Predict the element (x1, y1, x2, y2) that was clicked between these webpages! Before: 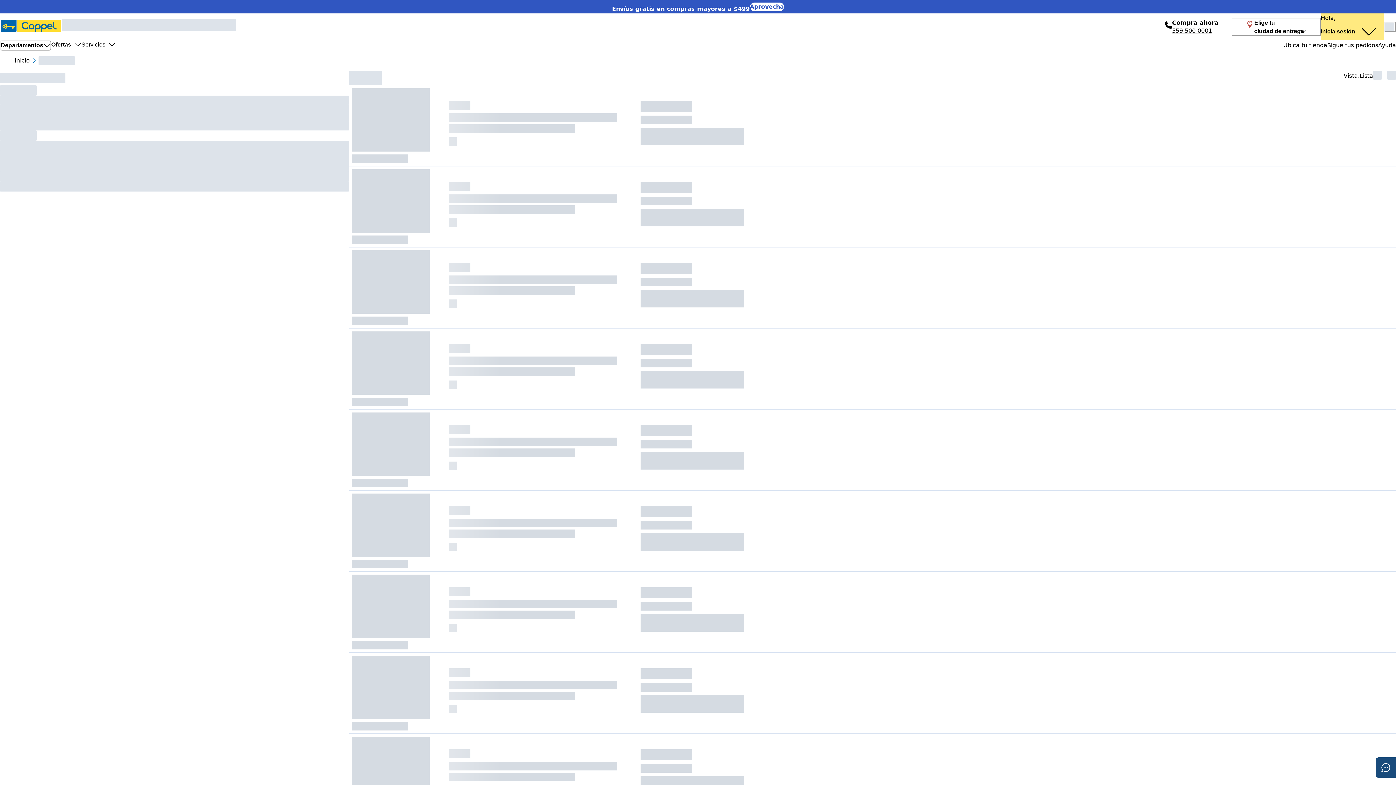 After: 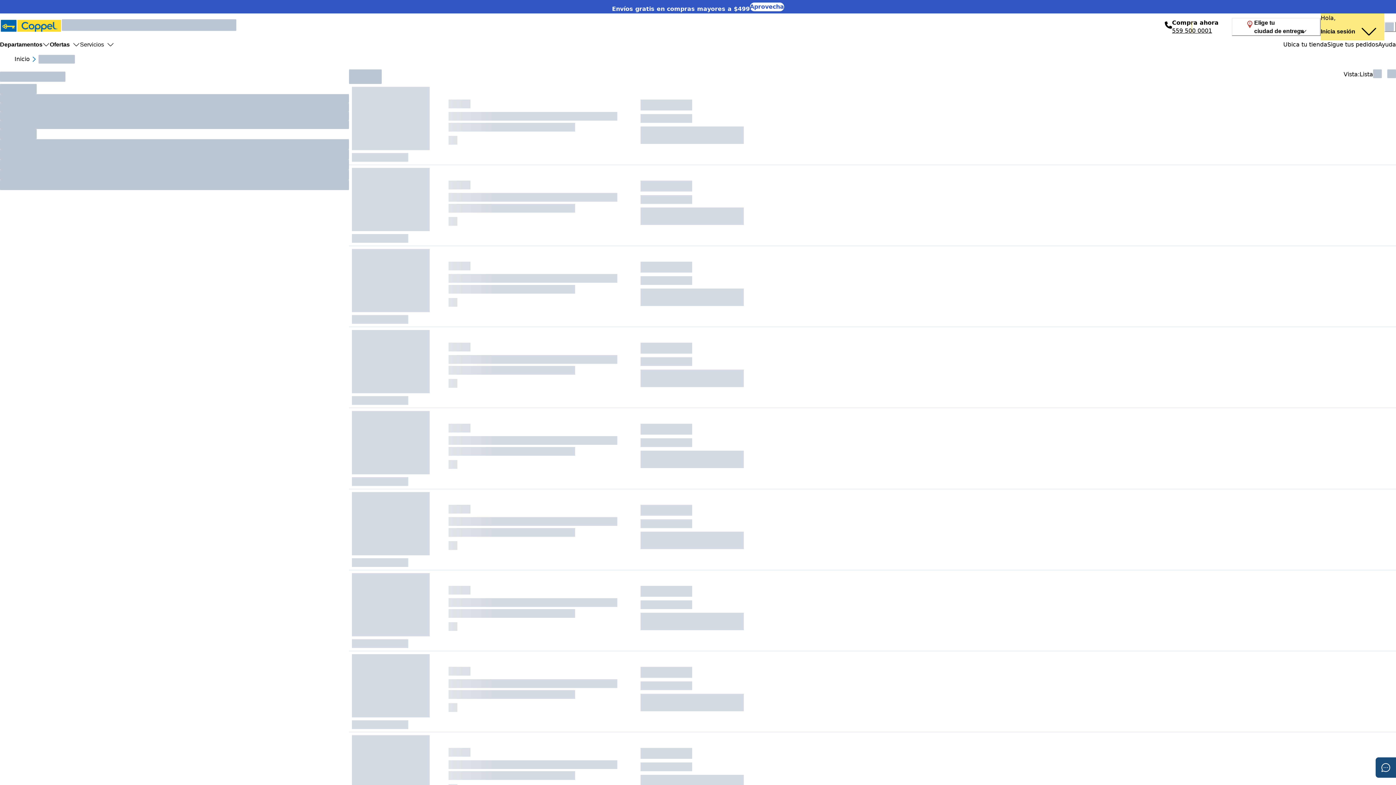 Action: bbox: (0, 40, 51, 50) label: Departamentos